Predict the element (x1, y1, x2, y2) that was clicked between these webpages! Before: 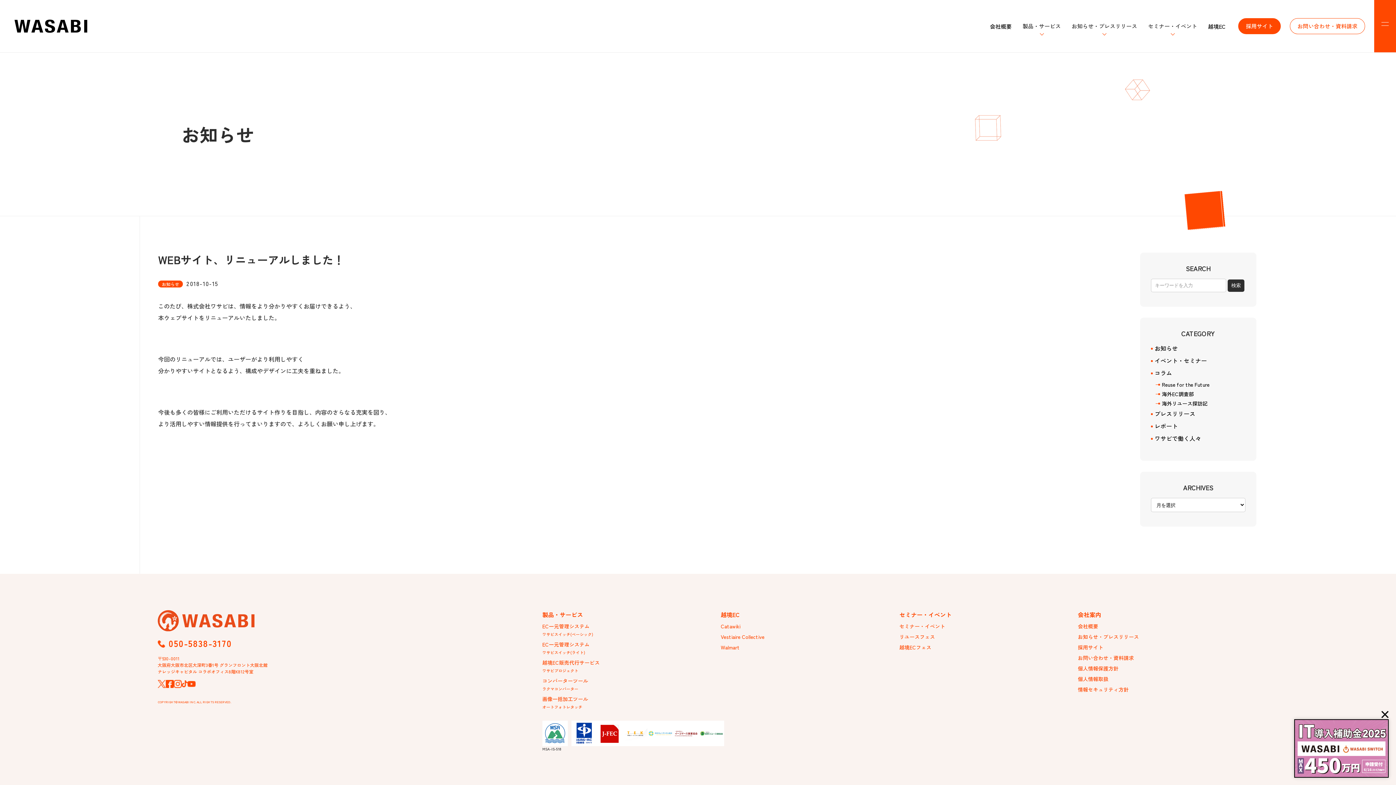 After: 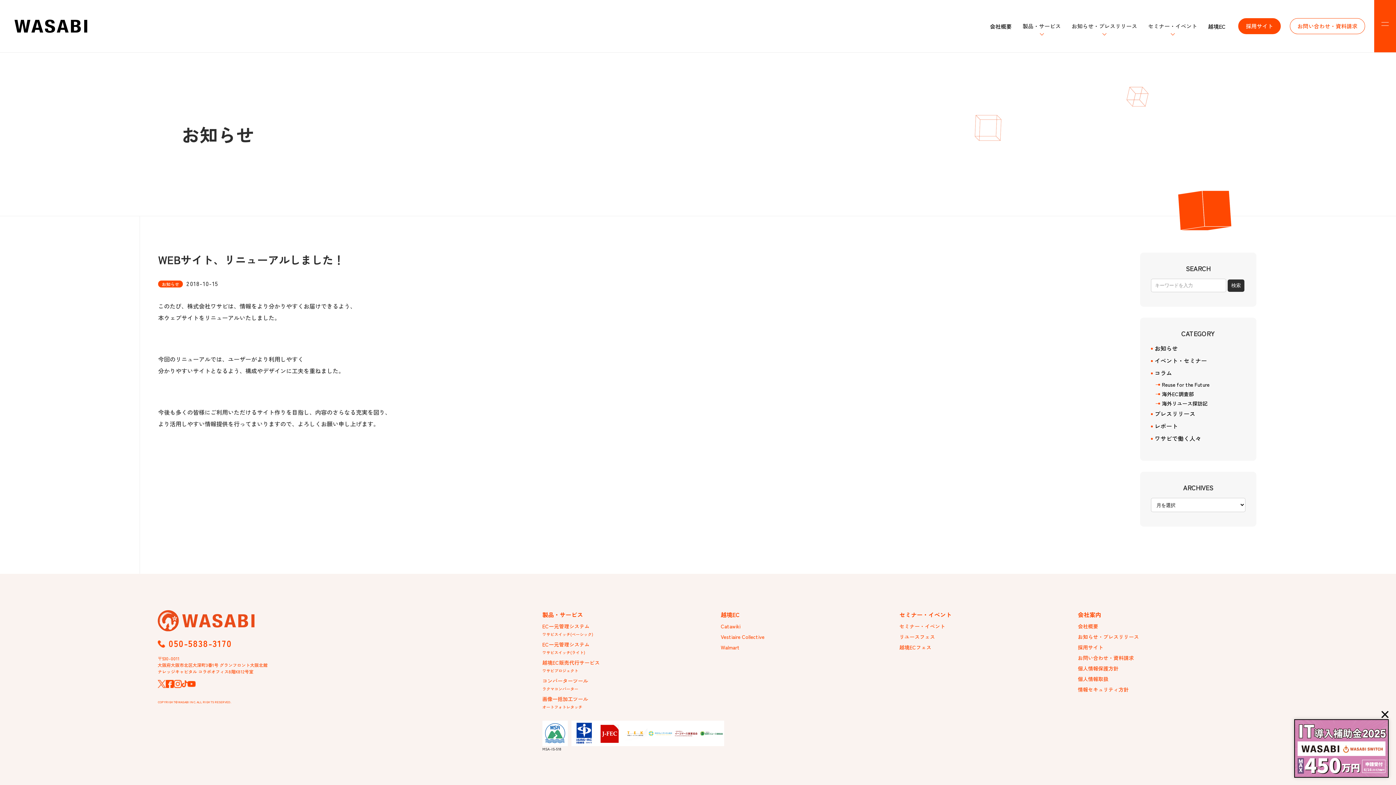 Action: bbox: (165, 678, 173, 687)